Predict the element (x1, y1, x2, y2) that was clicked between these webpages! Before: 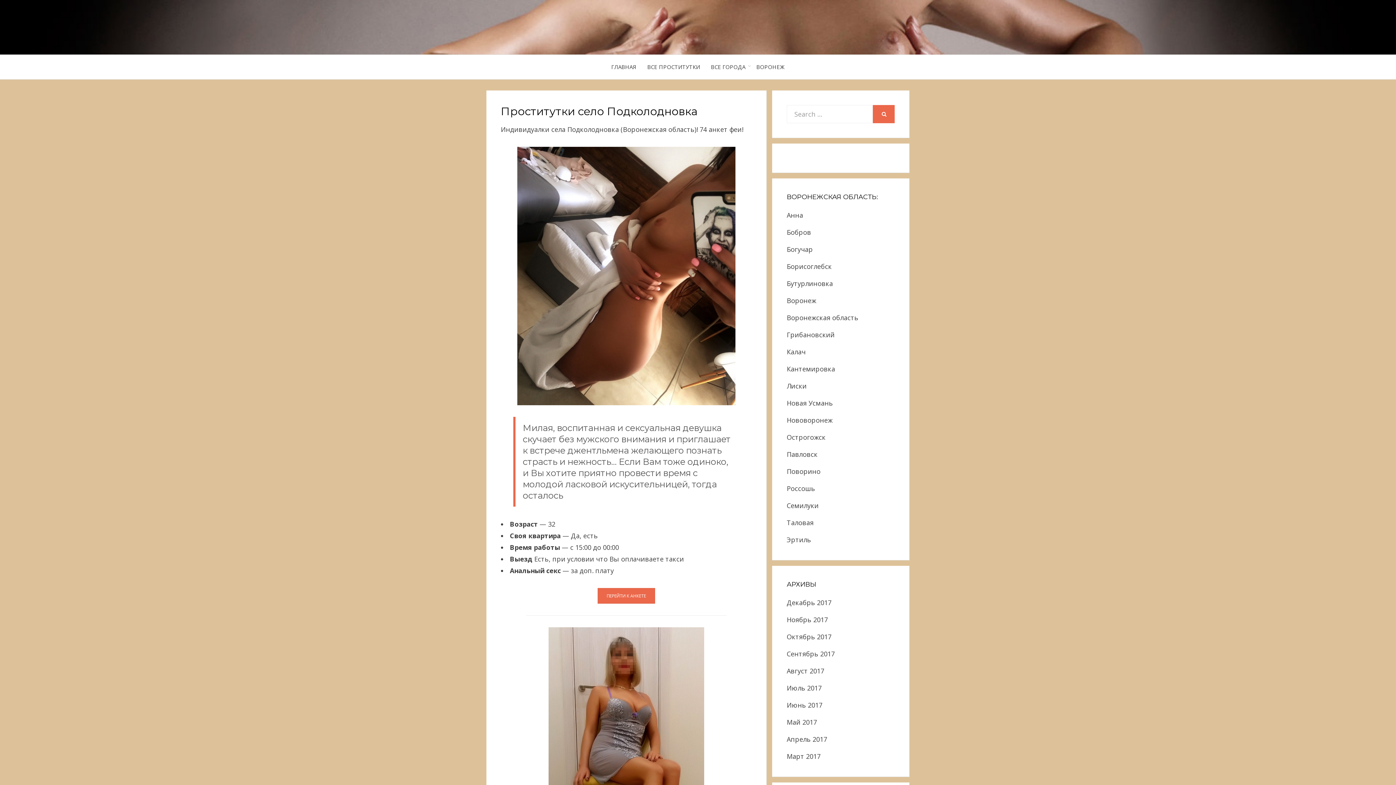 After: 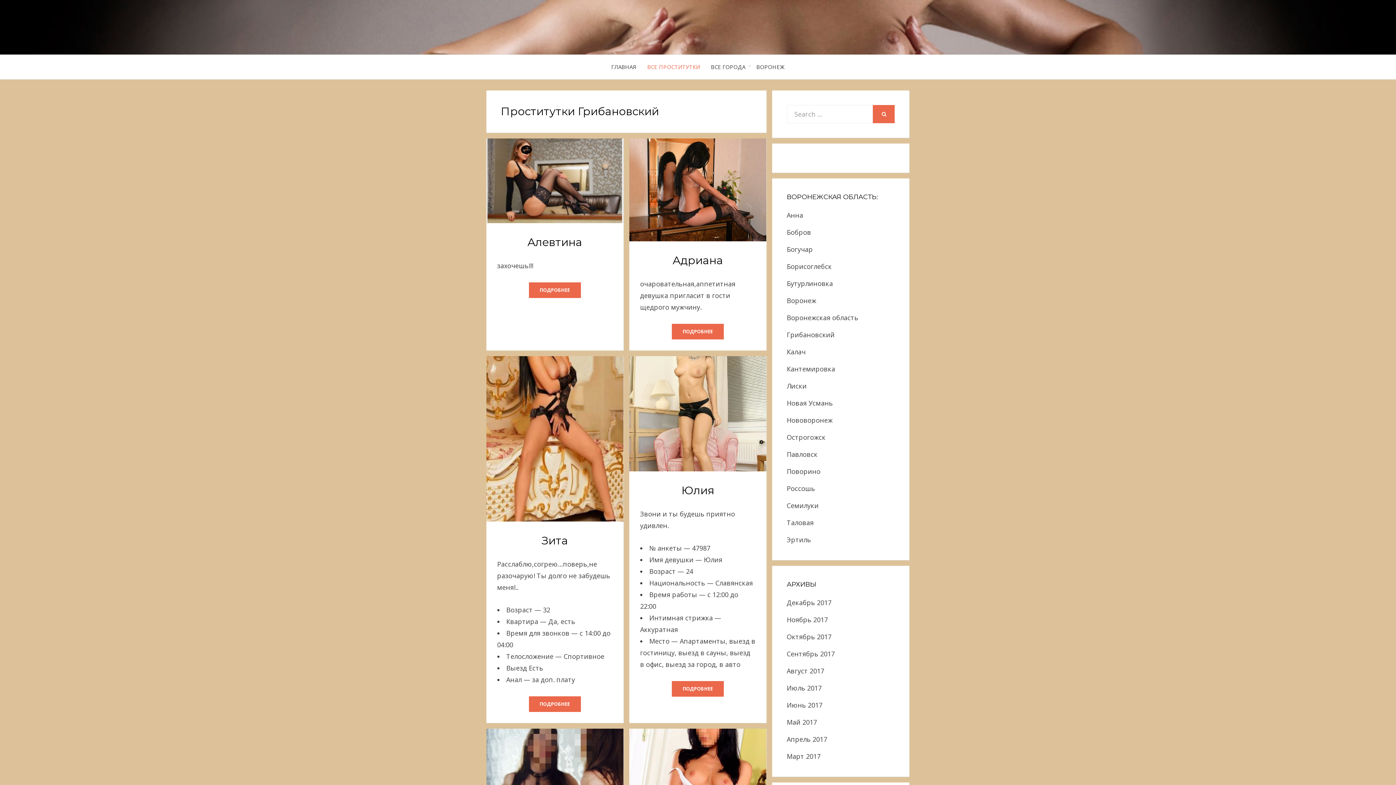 Action: label: Грибановский bbox: (786, 330, 834, 339)